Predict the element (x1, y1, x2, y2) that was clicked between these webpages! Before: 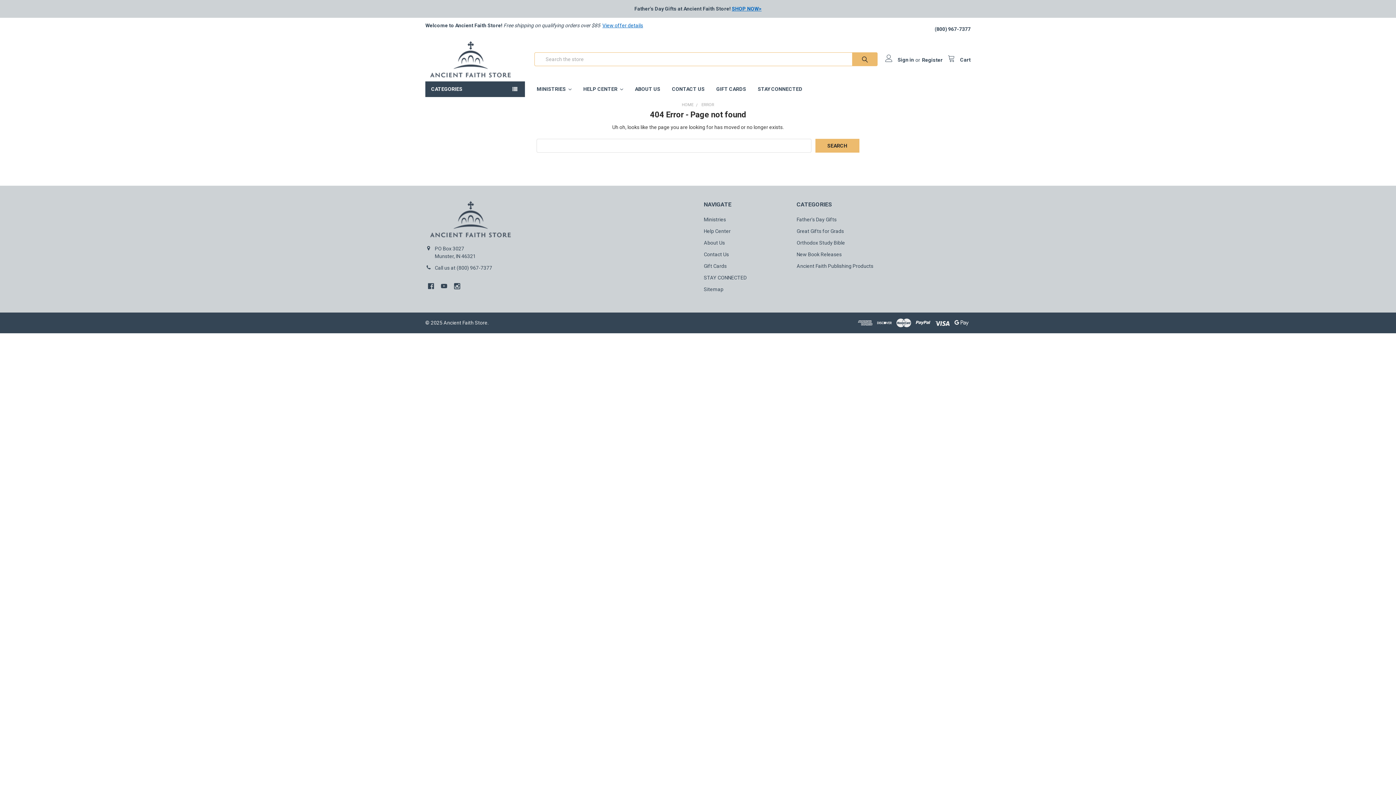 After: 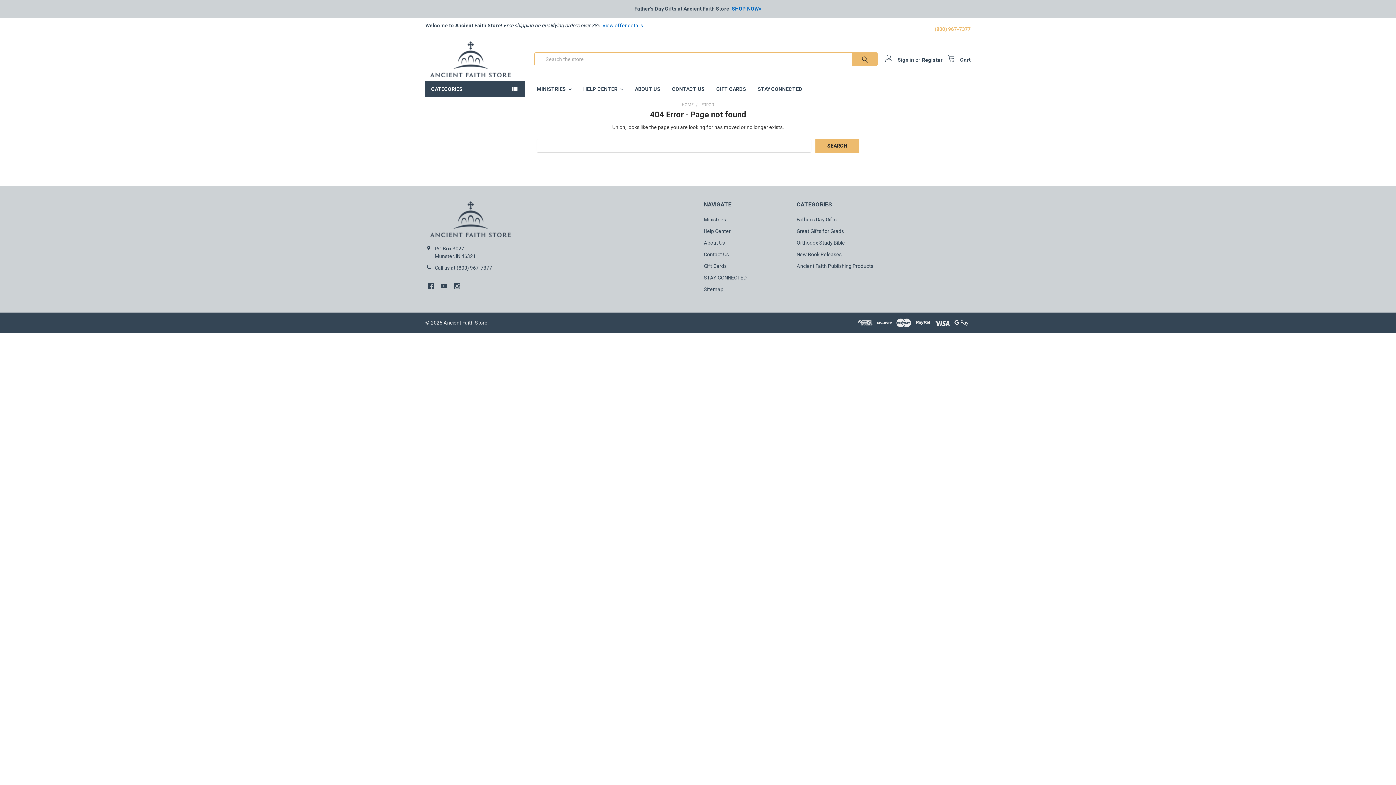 Action: bbox: (921, 21, 970, 33) label: (800) 967-7377